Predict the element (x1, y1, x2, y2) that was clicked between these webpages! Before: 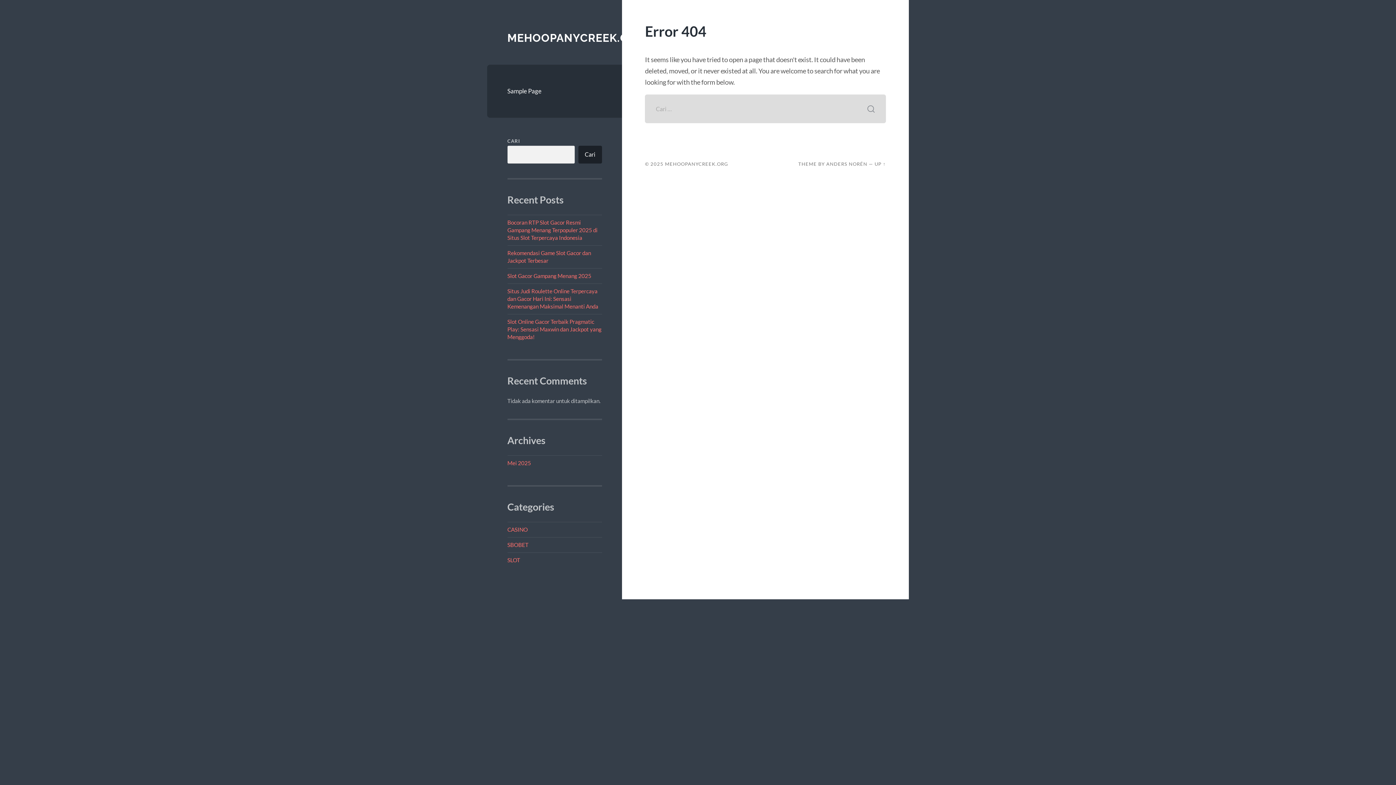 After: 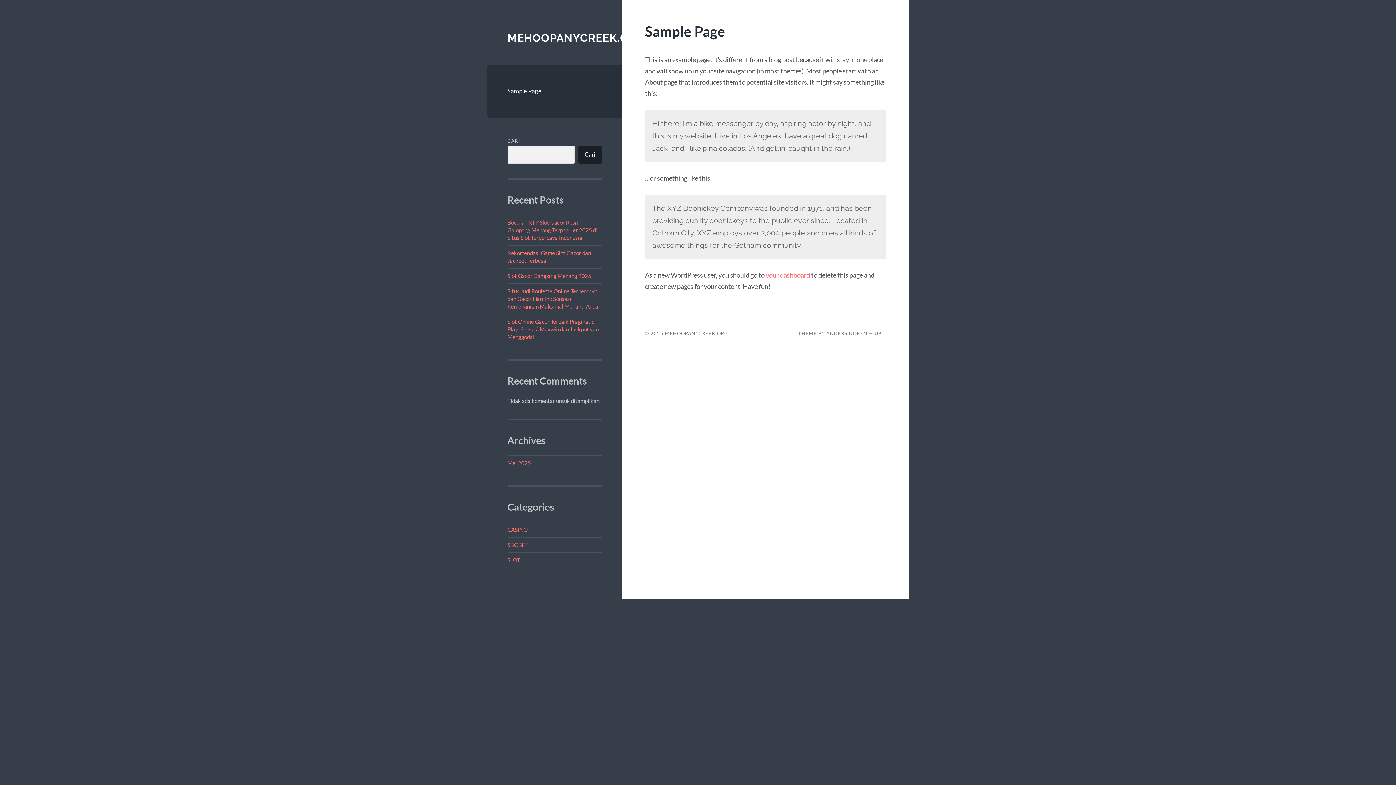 Action: label: Sample Page bbox: (507, 84, 602, 97)